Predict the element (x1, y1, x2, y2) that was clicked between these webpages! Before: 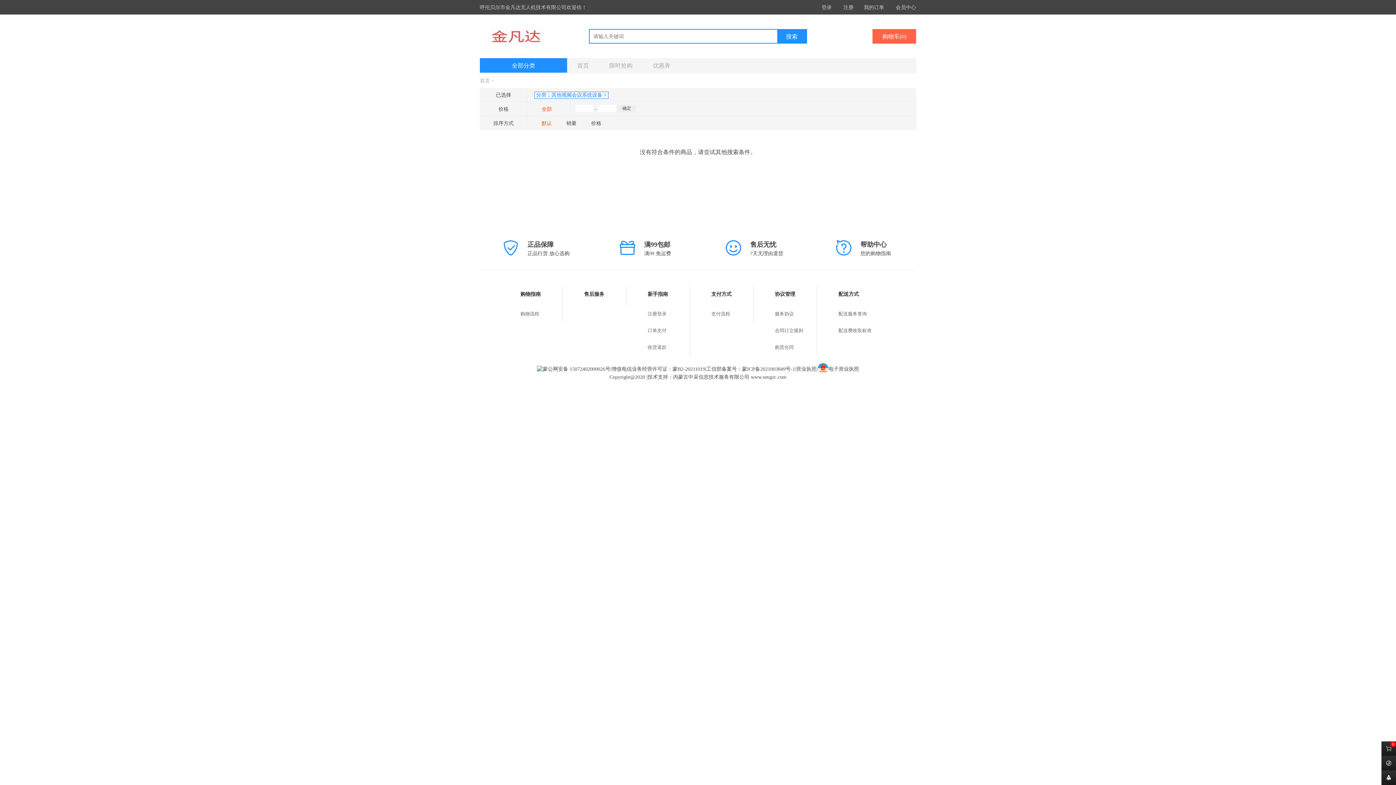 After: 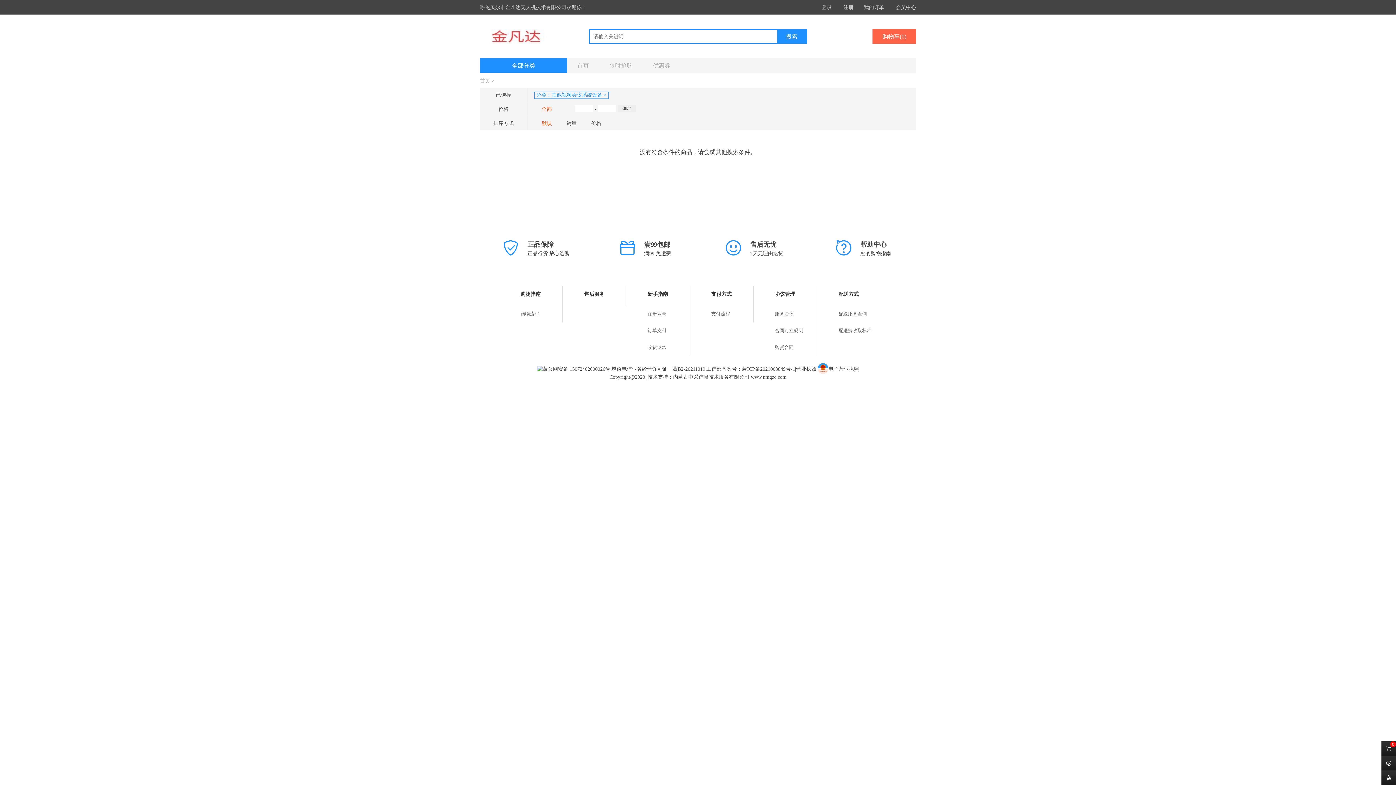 Action: label: 营业执照 bbox: (796, 366, 816, 372)